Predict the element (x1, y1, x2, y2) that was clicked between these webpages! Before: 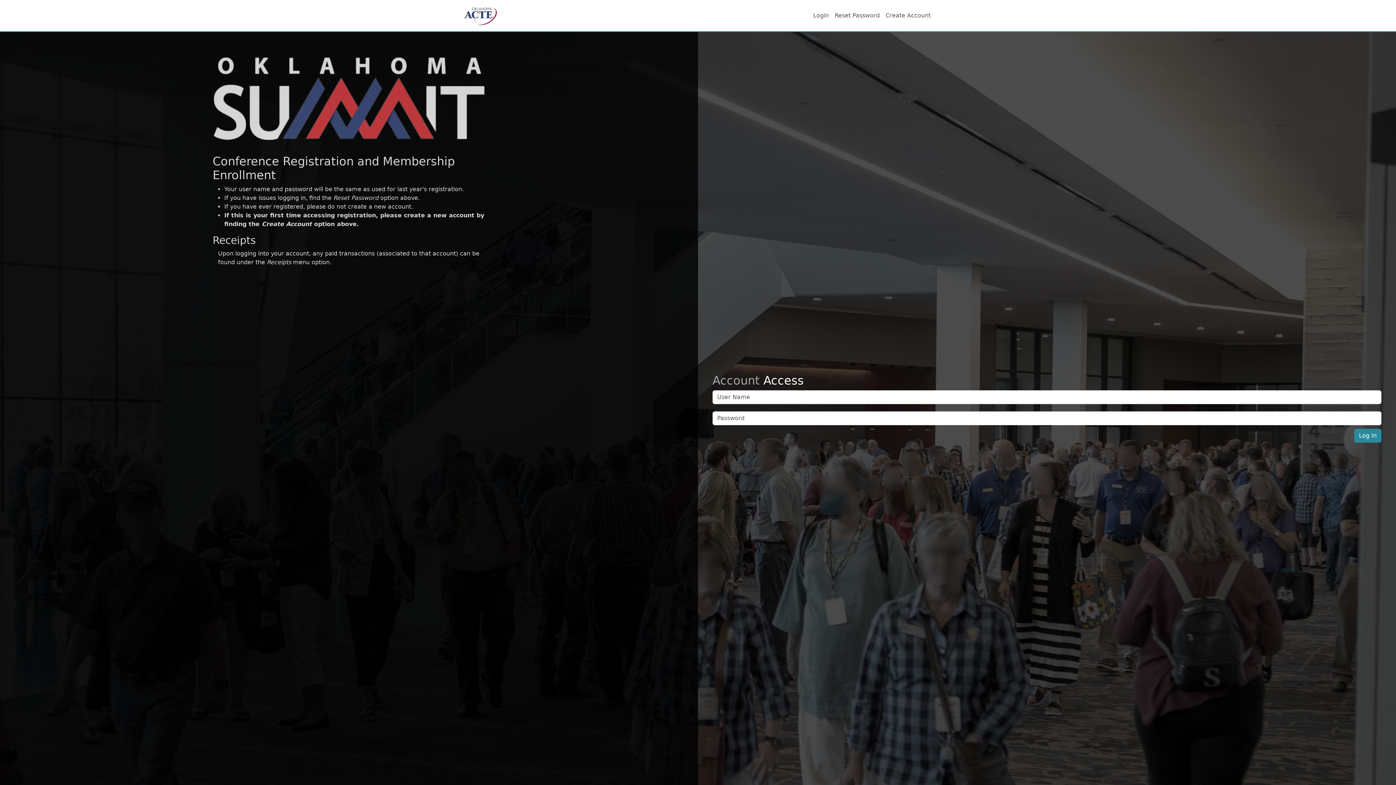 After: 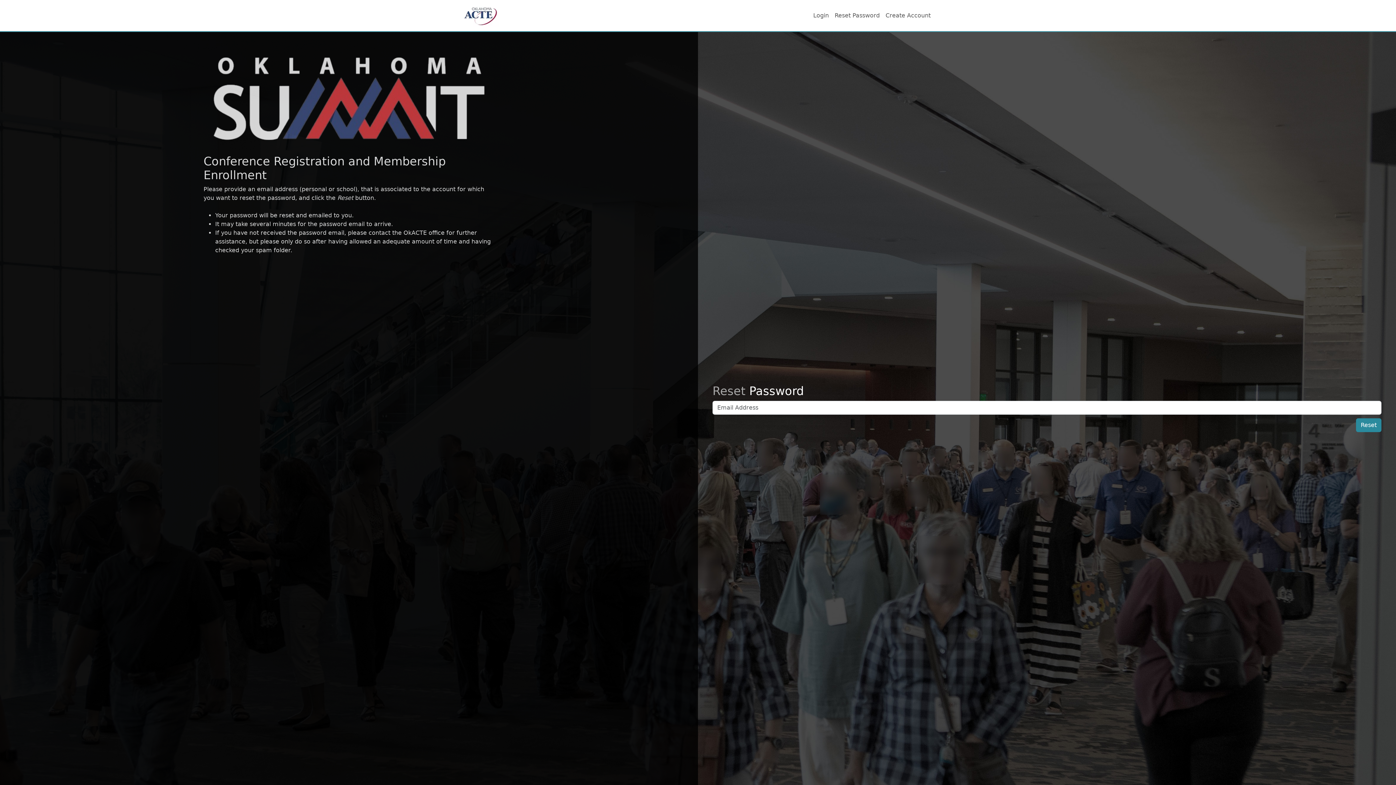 Action: label: Reset Password bbox: (832, 8, 882, 22)